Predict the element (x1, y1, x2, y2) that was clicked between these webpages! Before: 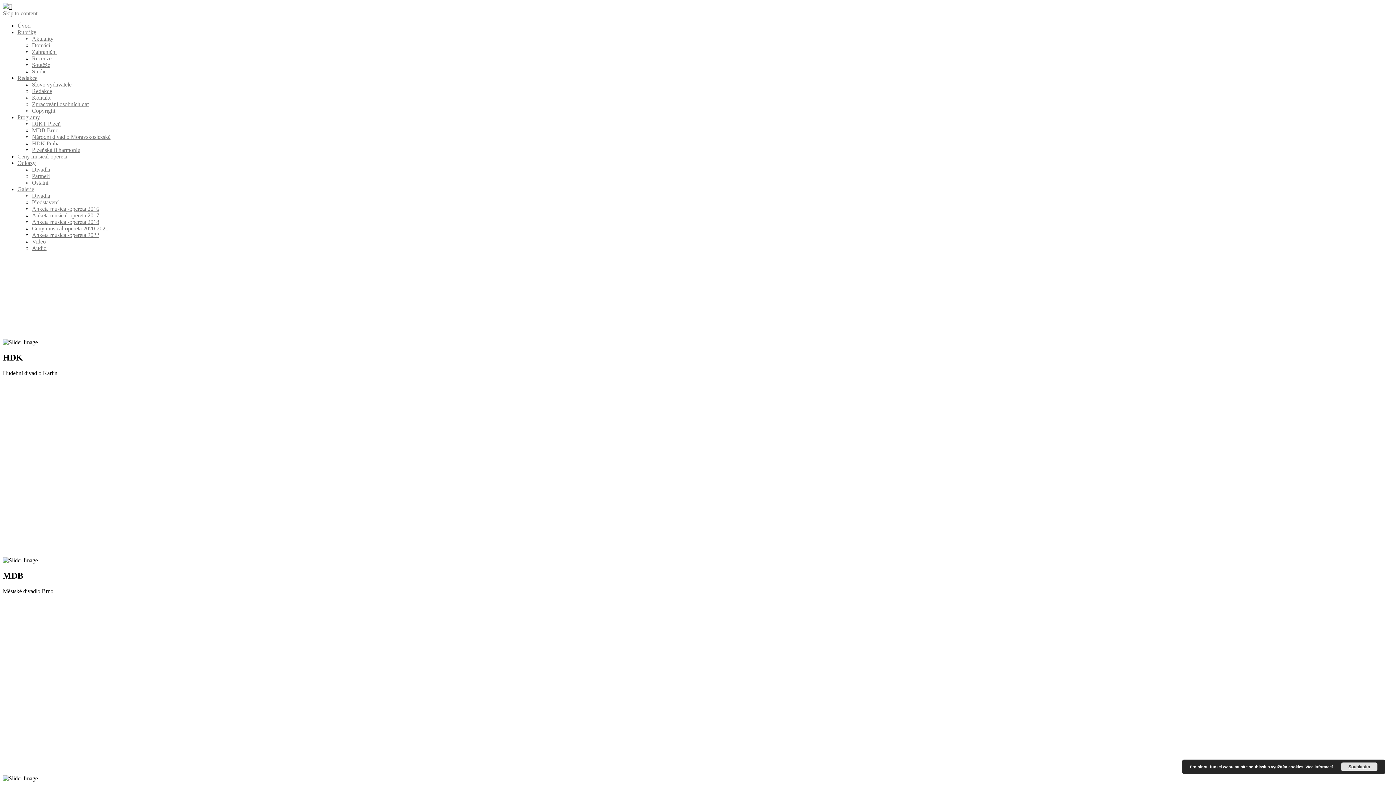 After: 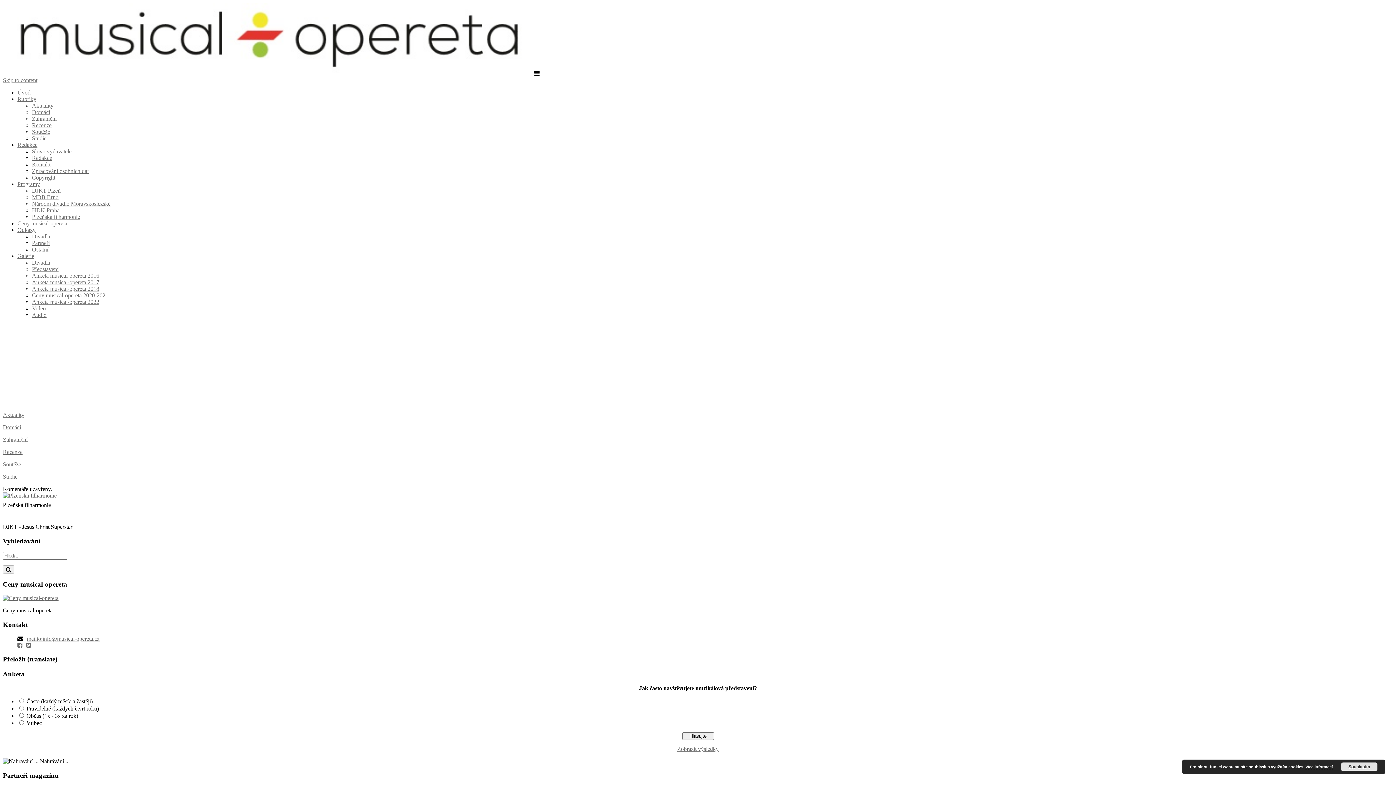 Action: label: Rubriky bbox: (17, 29, 36, 35)